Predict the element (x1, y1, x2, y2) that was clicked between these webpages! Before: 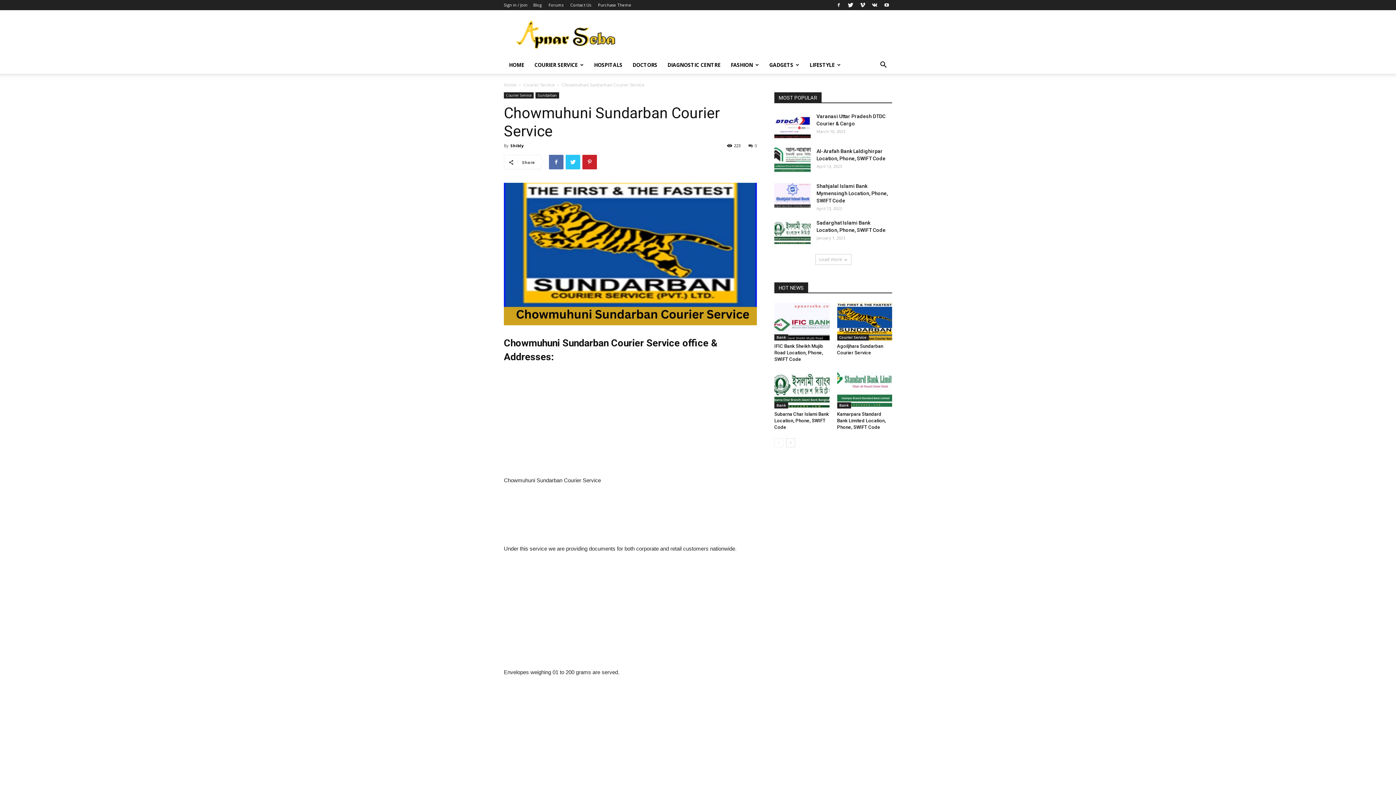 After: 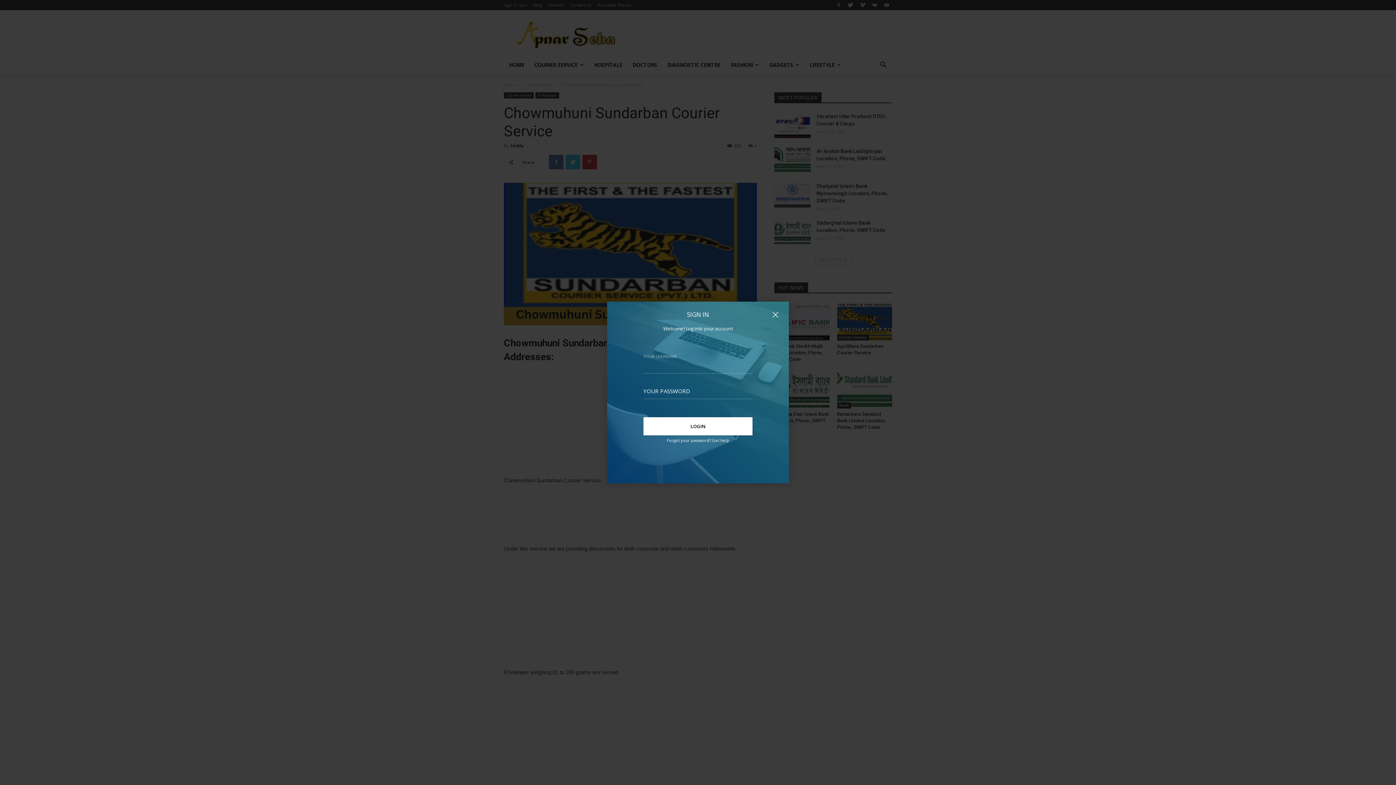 Action: bbox: (504, 2, 527, 7) label: Sign in / Join